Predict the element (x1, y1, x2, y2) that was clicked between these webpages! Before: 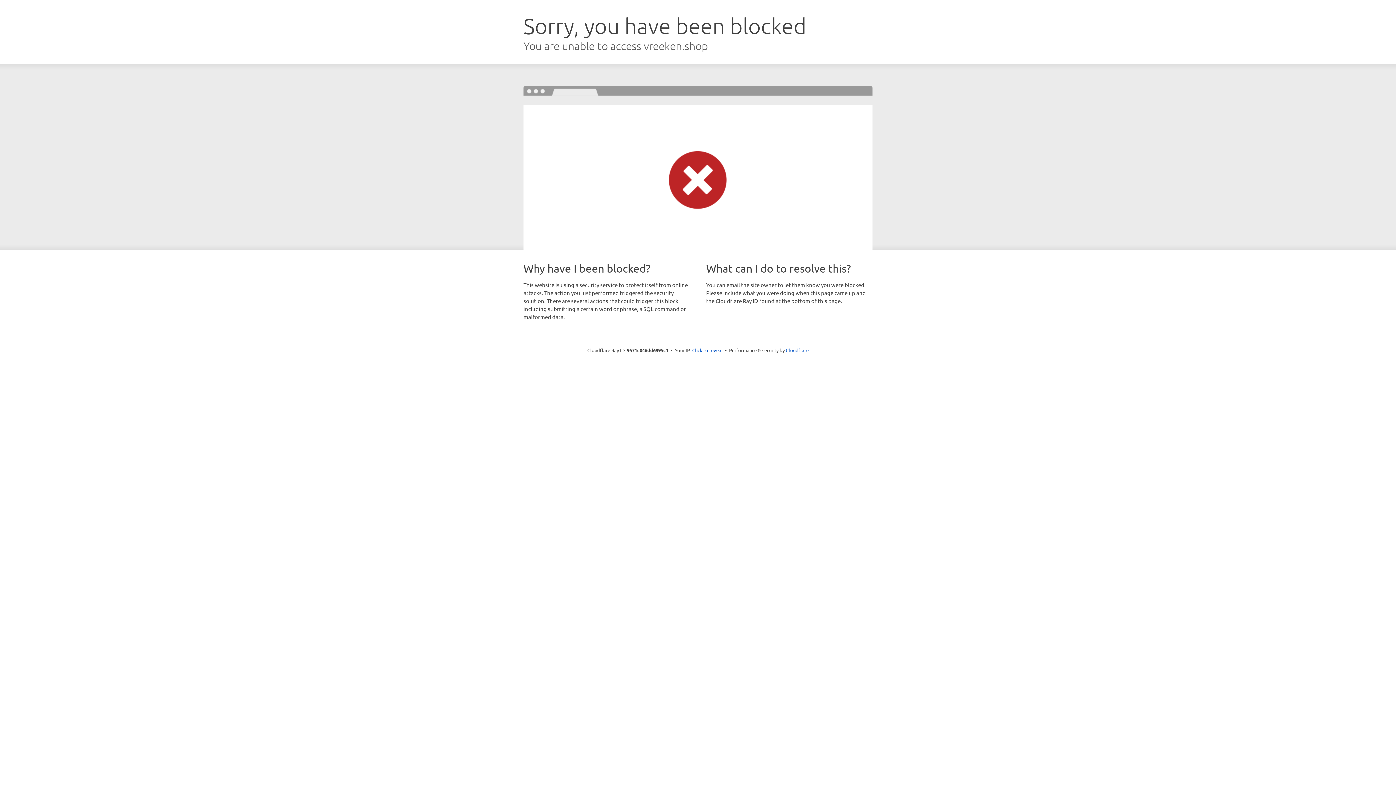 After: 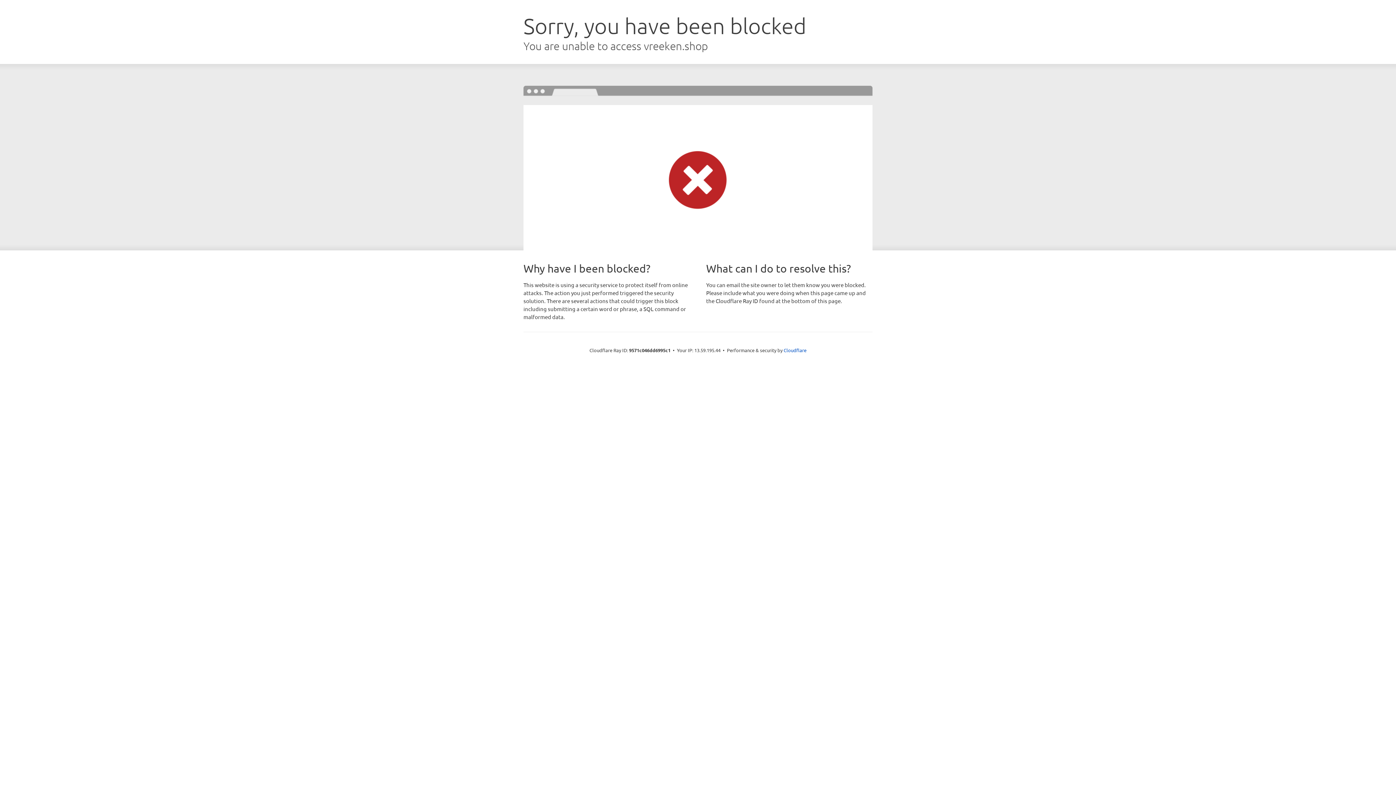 Action: bbox: (692, 346, 722, 353) label: Click to reveal